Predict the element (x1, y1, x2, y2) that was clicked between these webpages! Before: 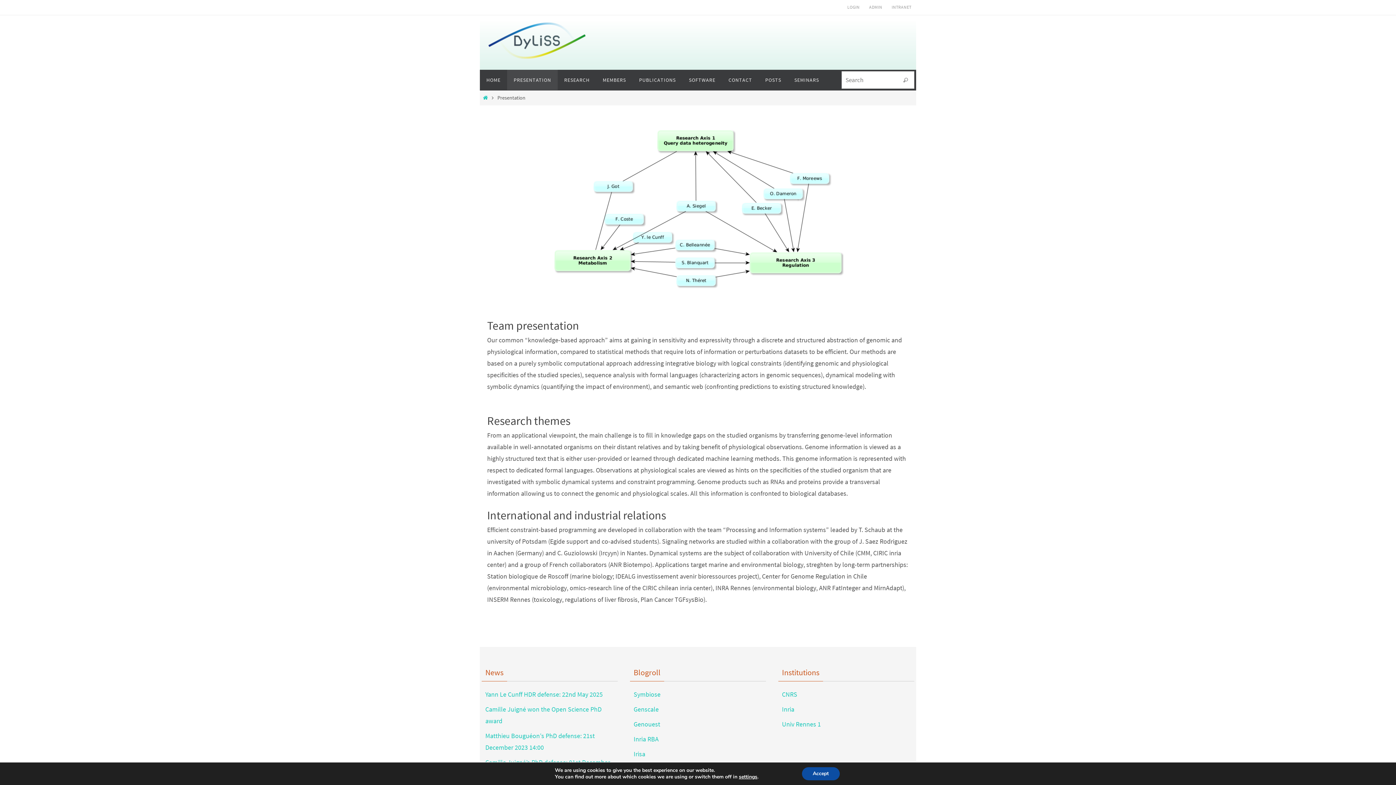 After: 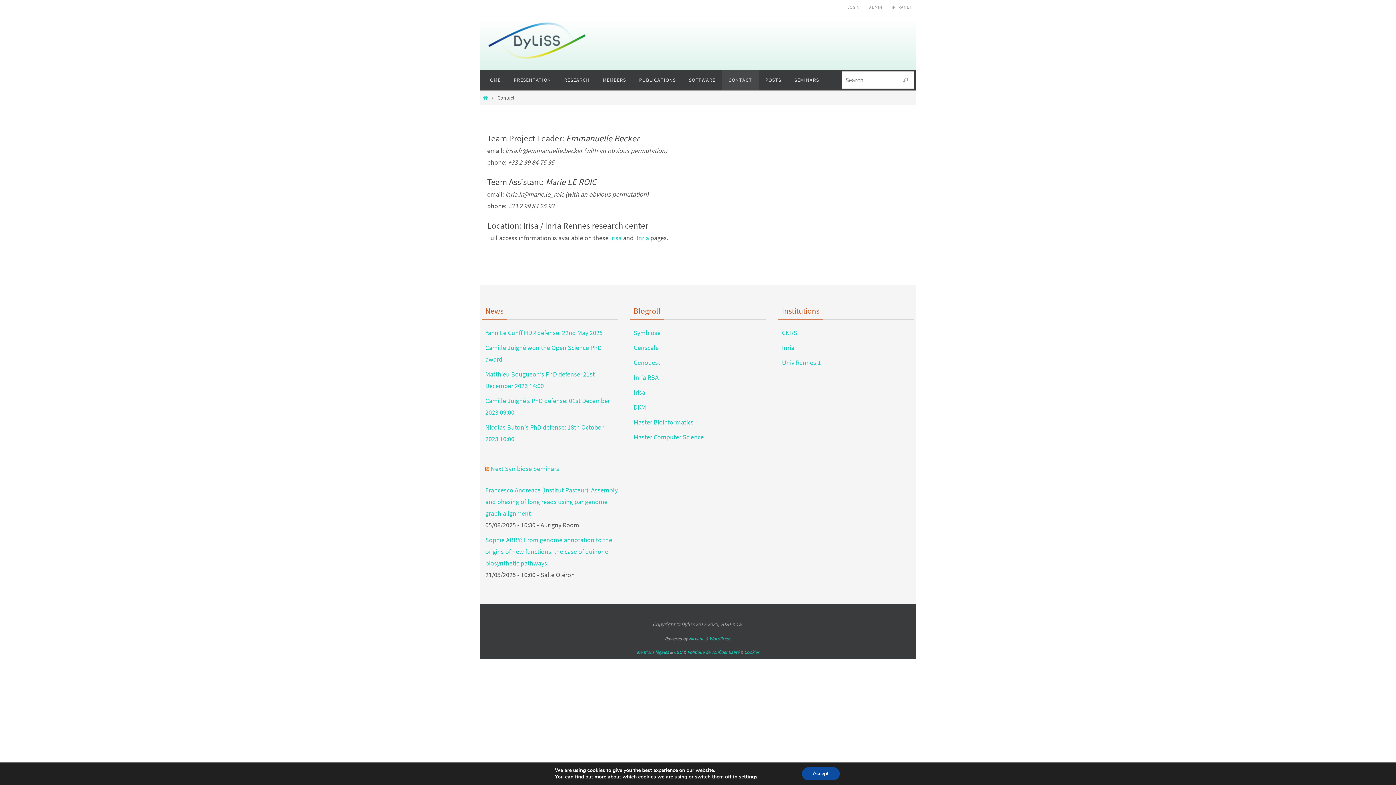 Action: bbox: (722, 69, 758, 90) label: CONTACT